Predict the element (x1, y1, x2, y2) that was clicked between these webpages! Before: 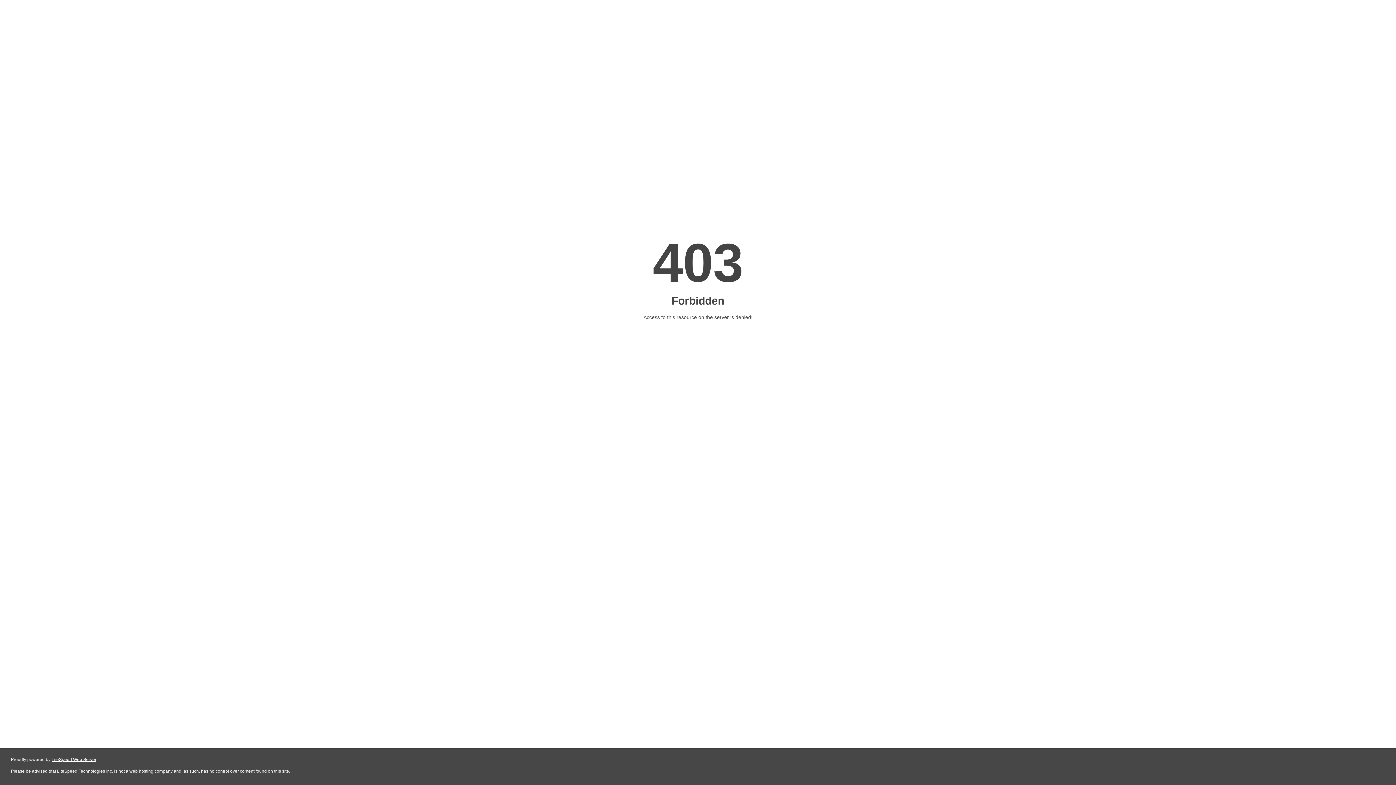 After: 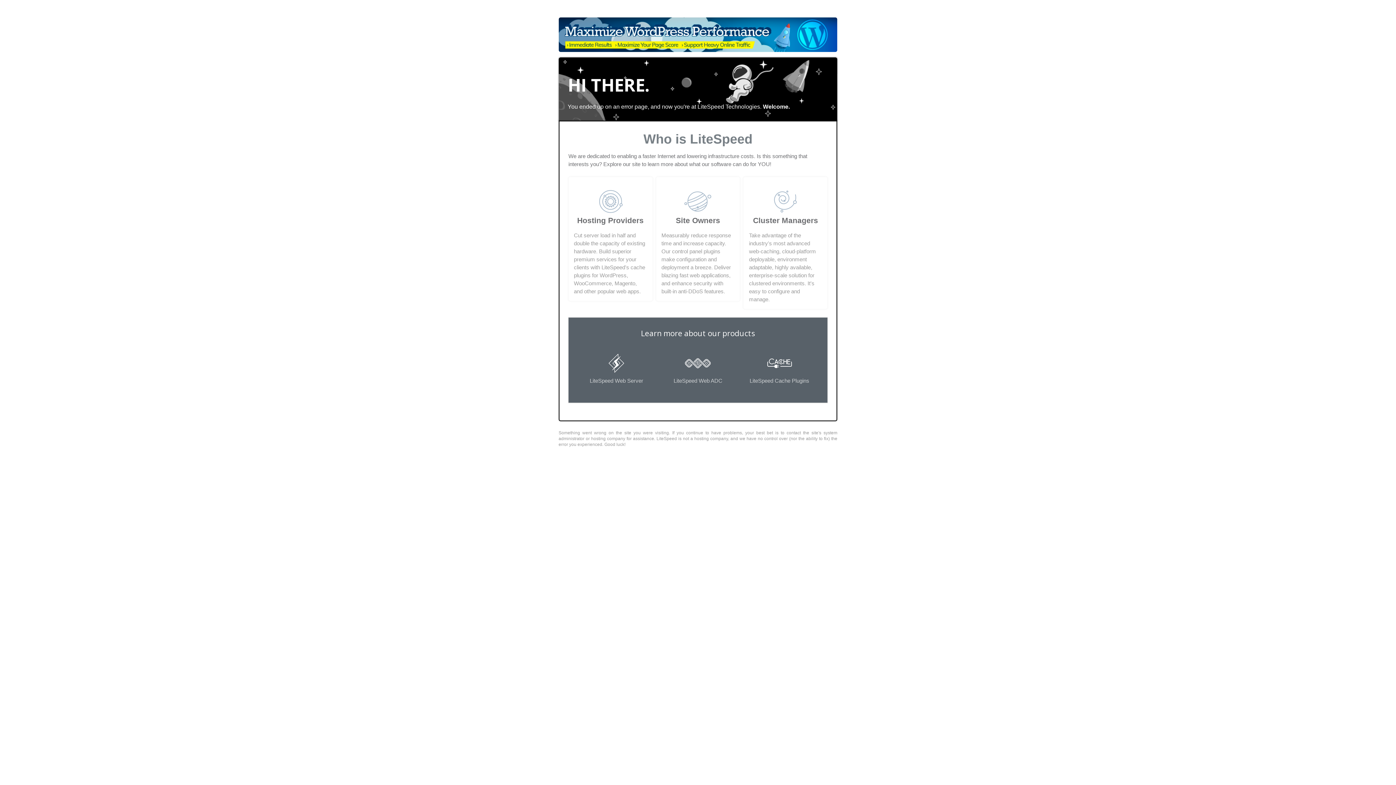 Action: label: LiteSpeed Web Server bbox: (51, 757, 96, 762)